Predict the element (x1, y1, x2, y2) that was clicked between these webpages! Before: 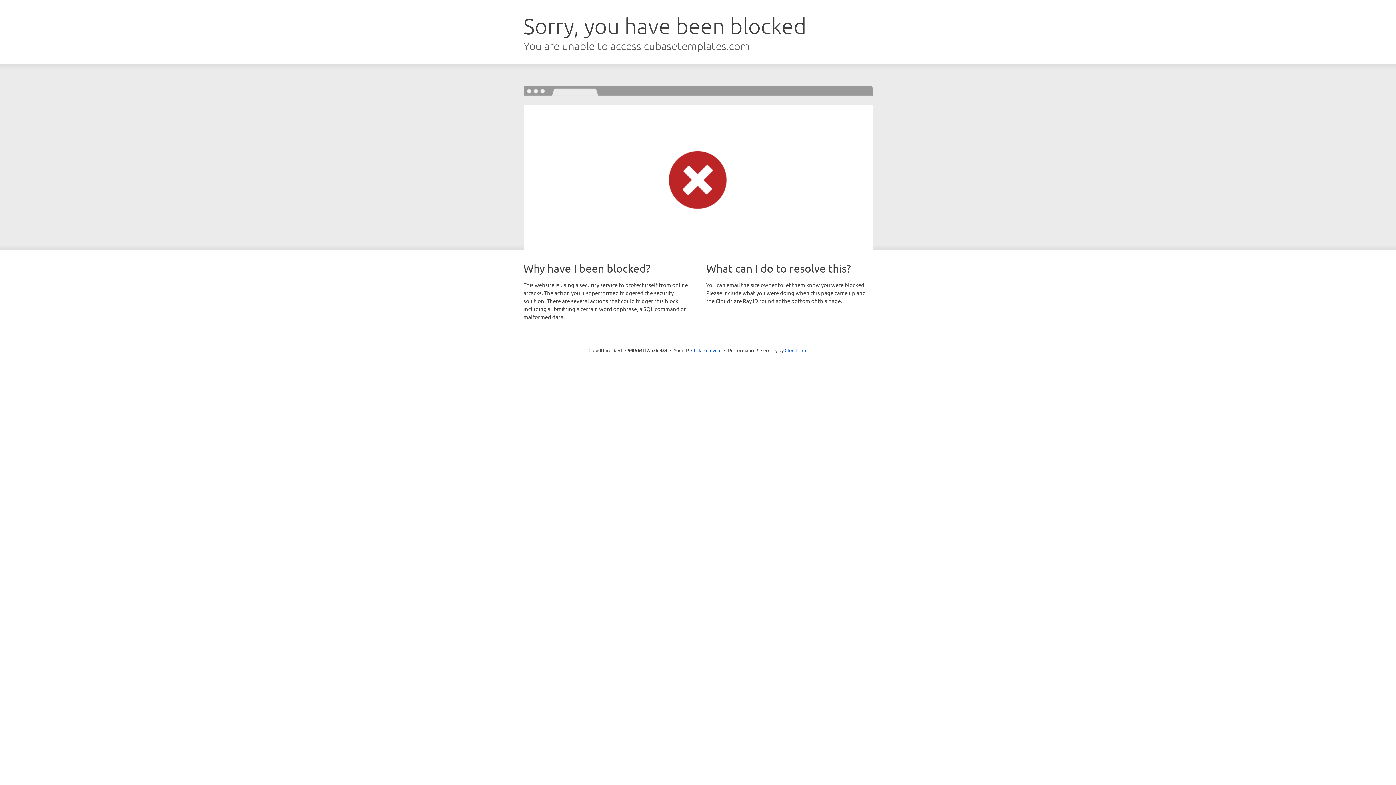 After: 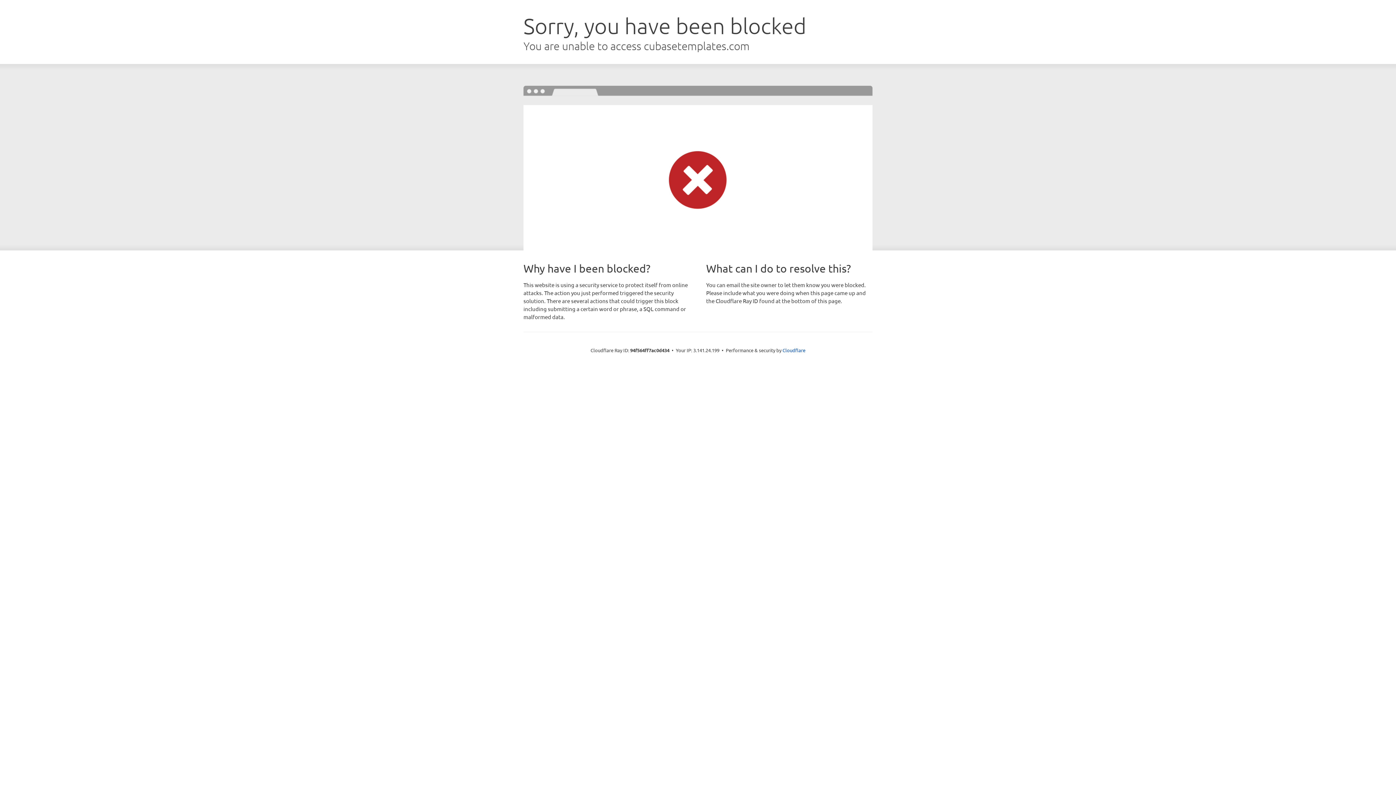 Action: bbox: (691, 346, 721, 353) label: Click to reveal